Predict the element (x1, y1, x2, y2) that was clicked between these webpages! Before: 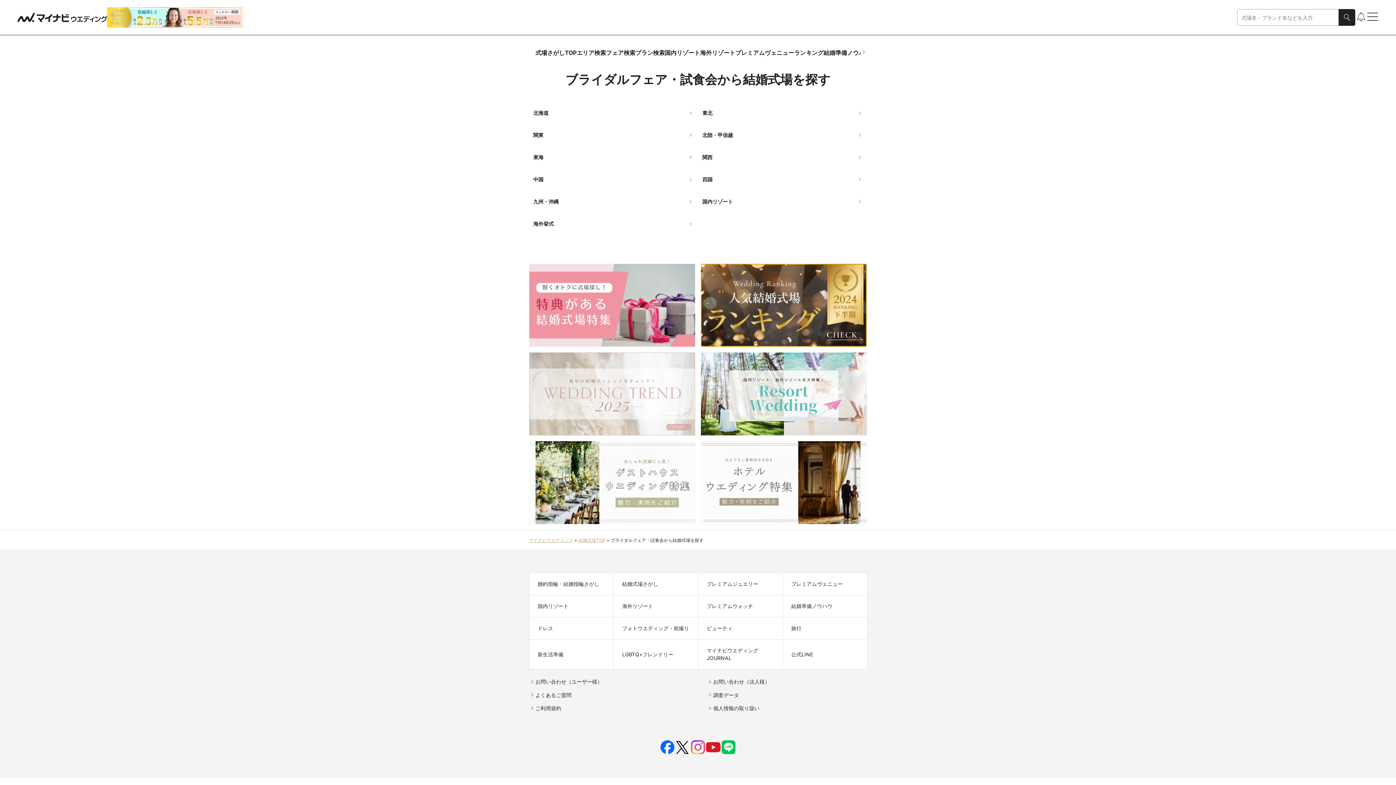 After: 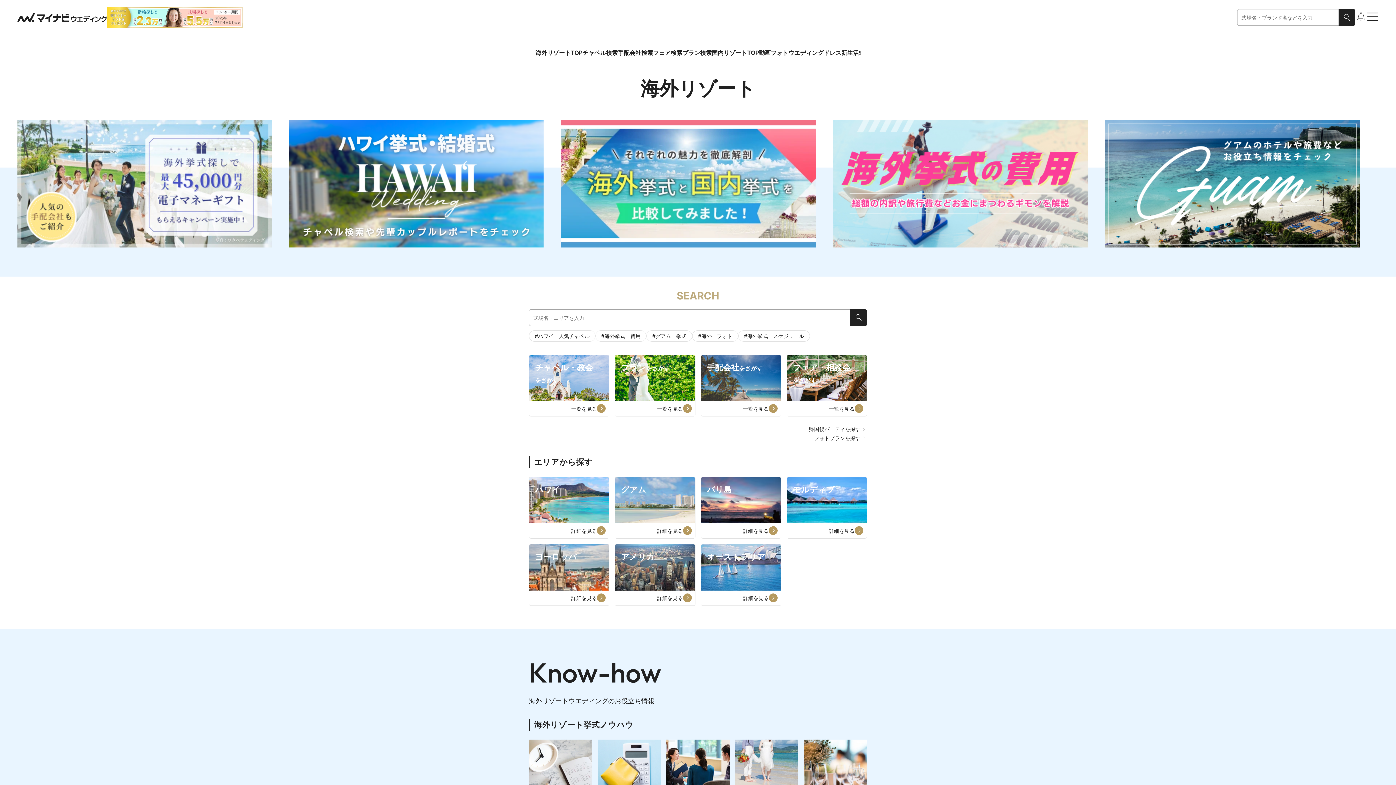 Action: label: 海外リゾート bbox: (700, 49, 735, 56)